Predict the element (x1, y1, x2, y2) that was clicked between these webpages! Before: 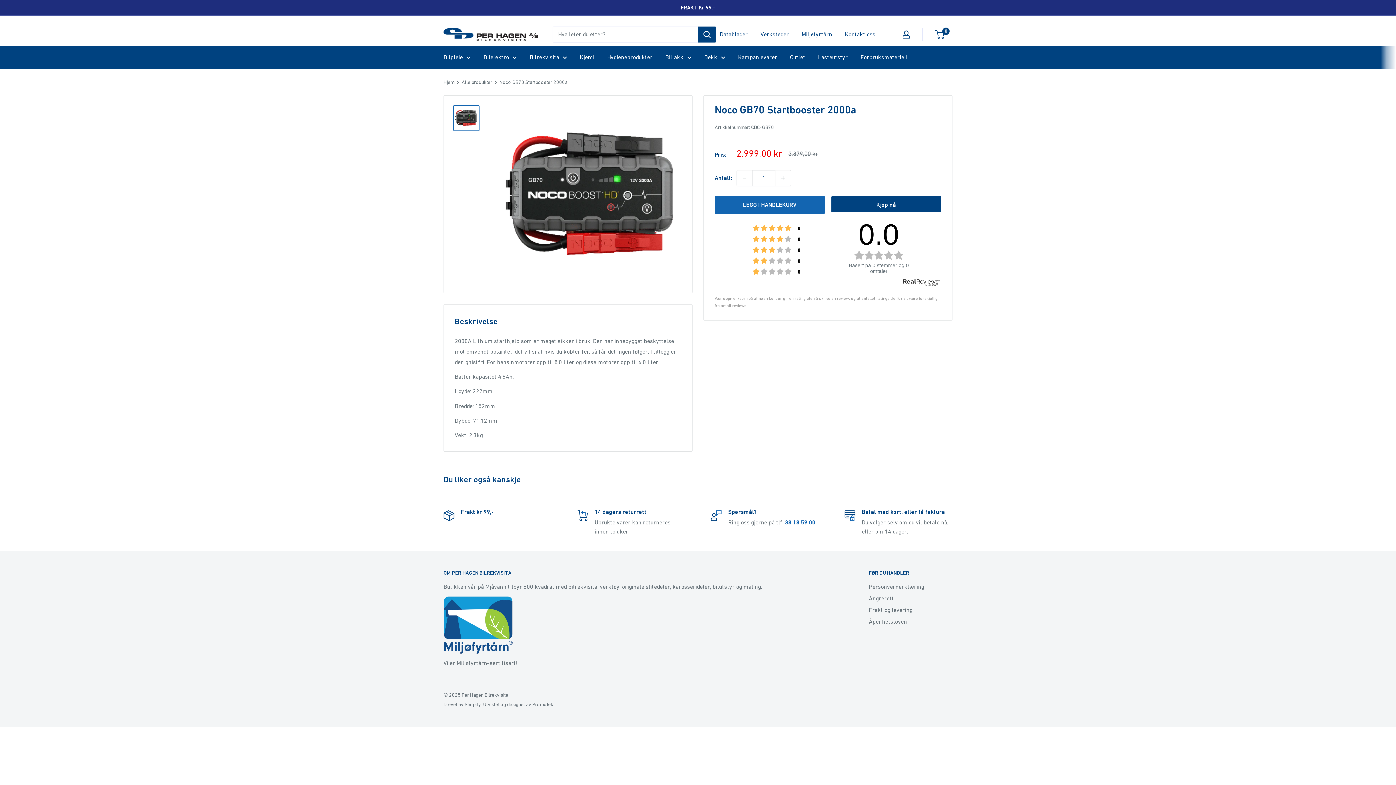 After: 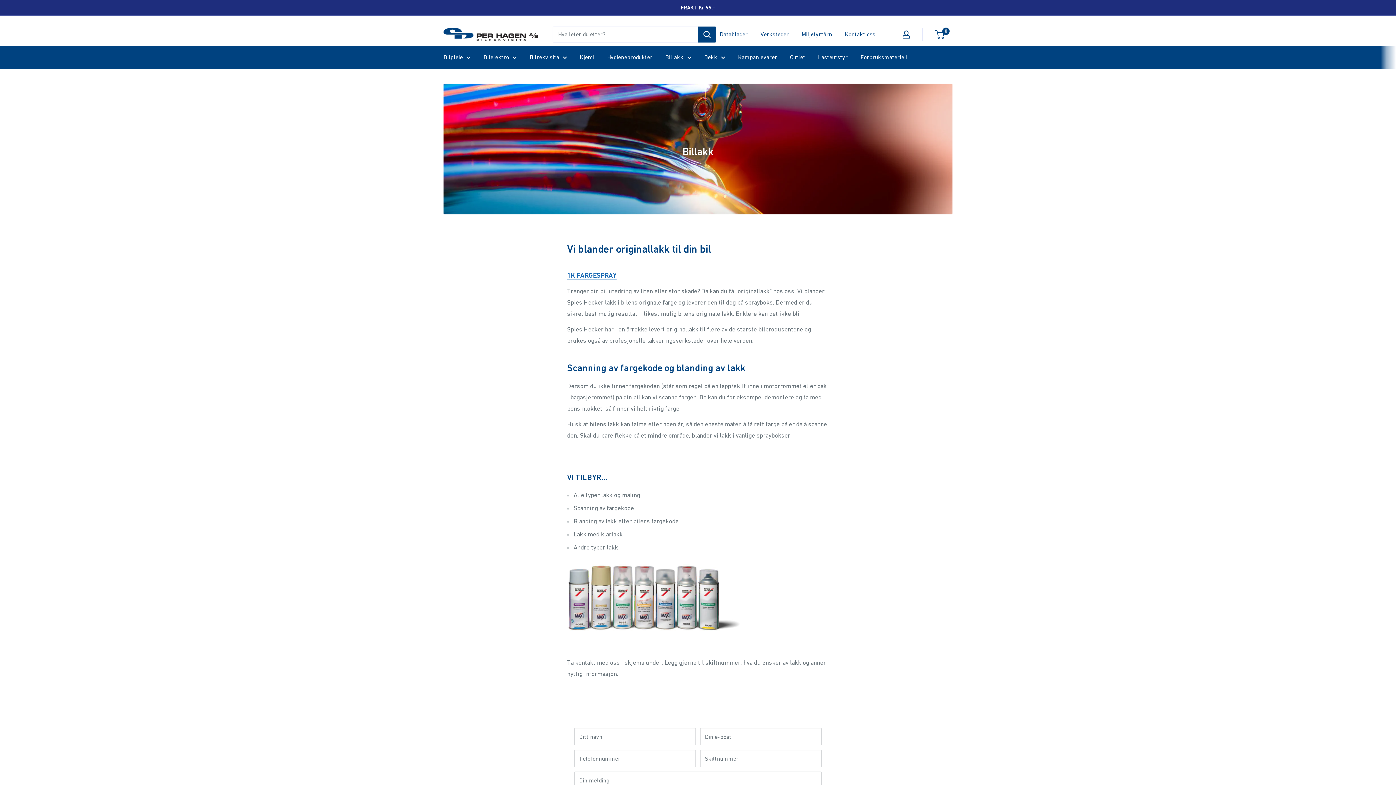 Action: bbox: (665, 52, 691, 62) label: Billakk